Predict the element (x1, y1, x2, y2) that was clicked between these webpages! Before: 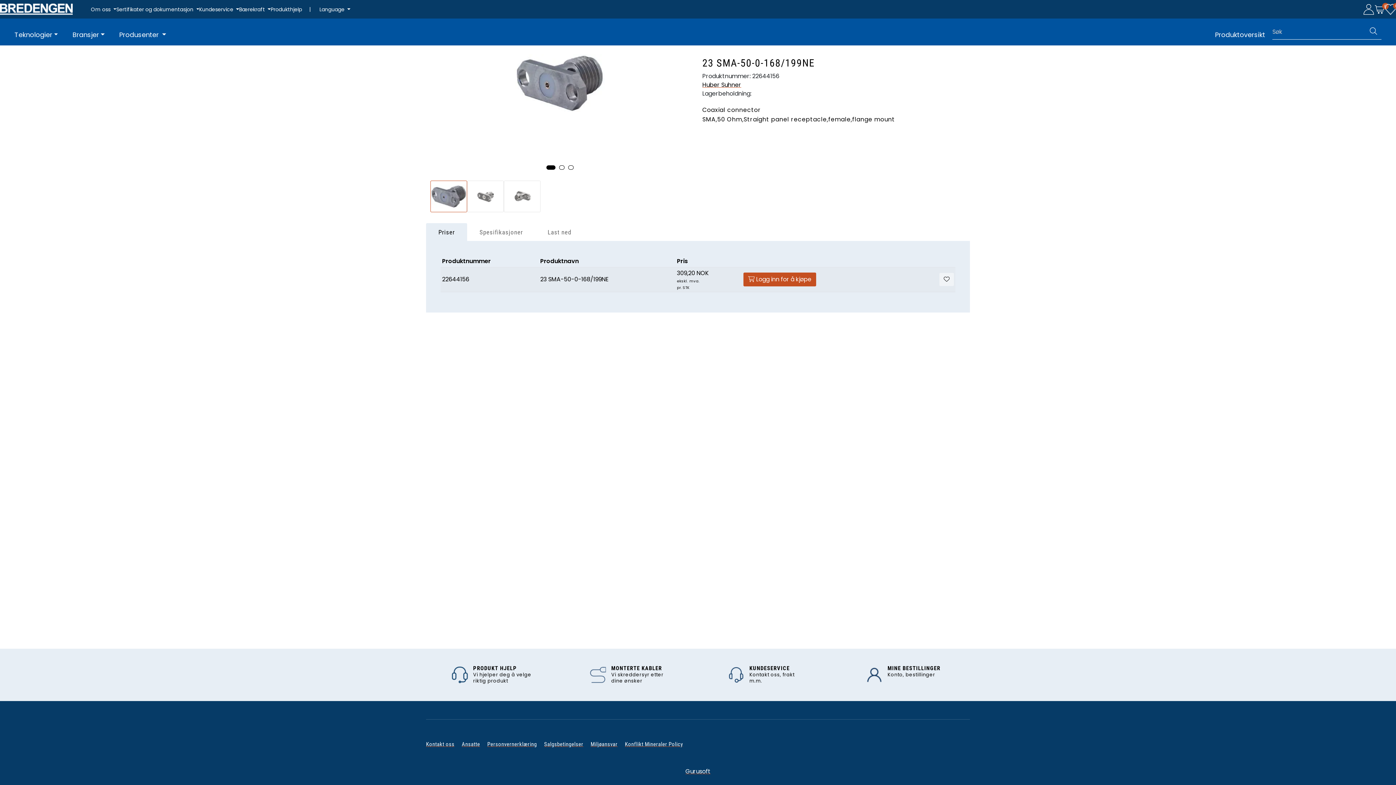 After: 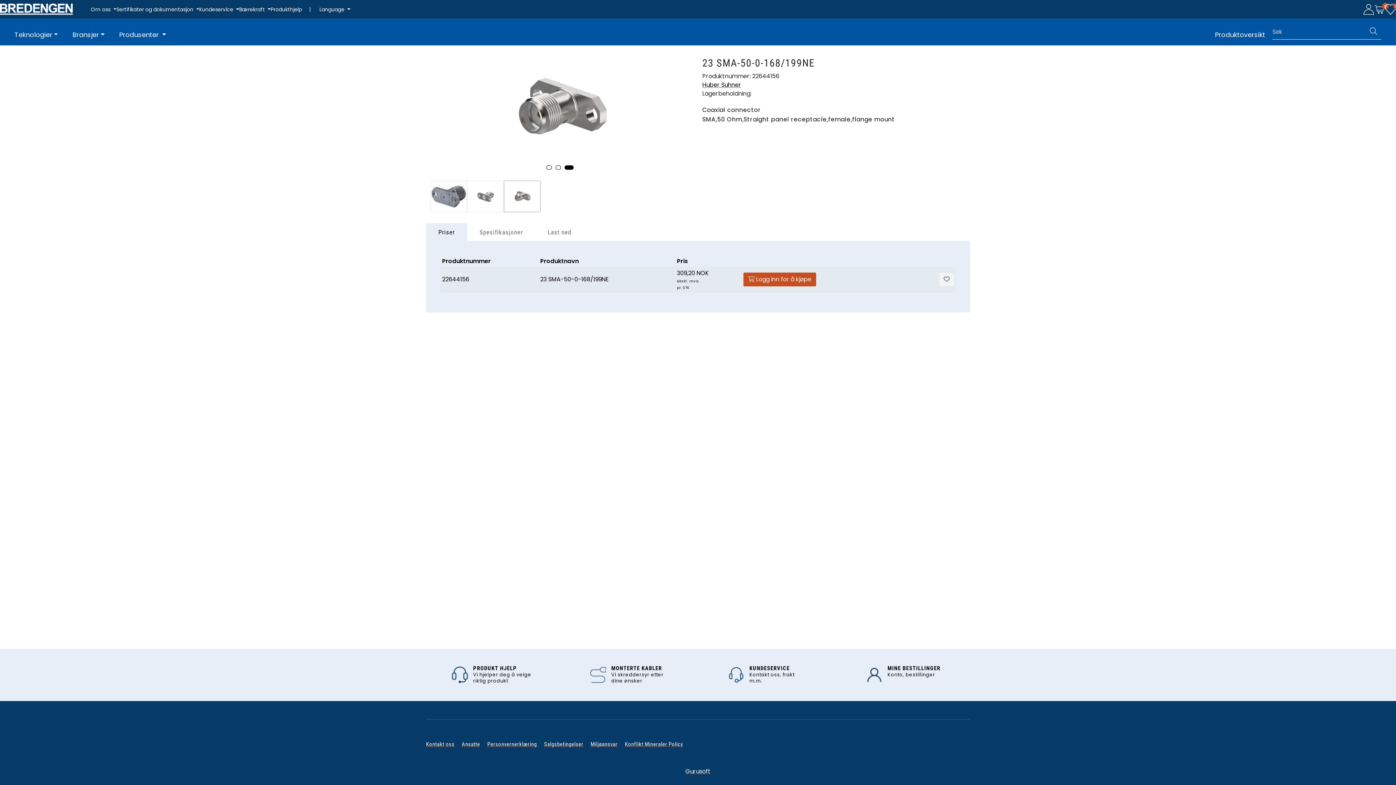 Action: bbox: (504, 180, 540, 212)